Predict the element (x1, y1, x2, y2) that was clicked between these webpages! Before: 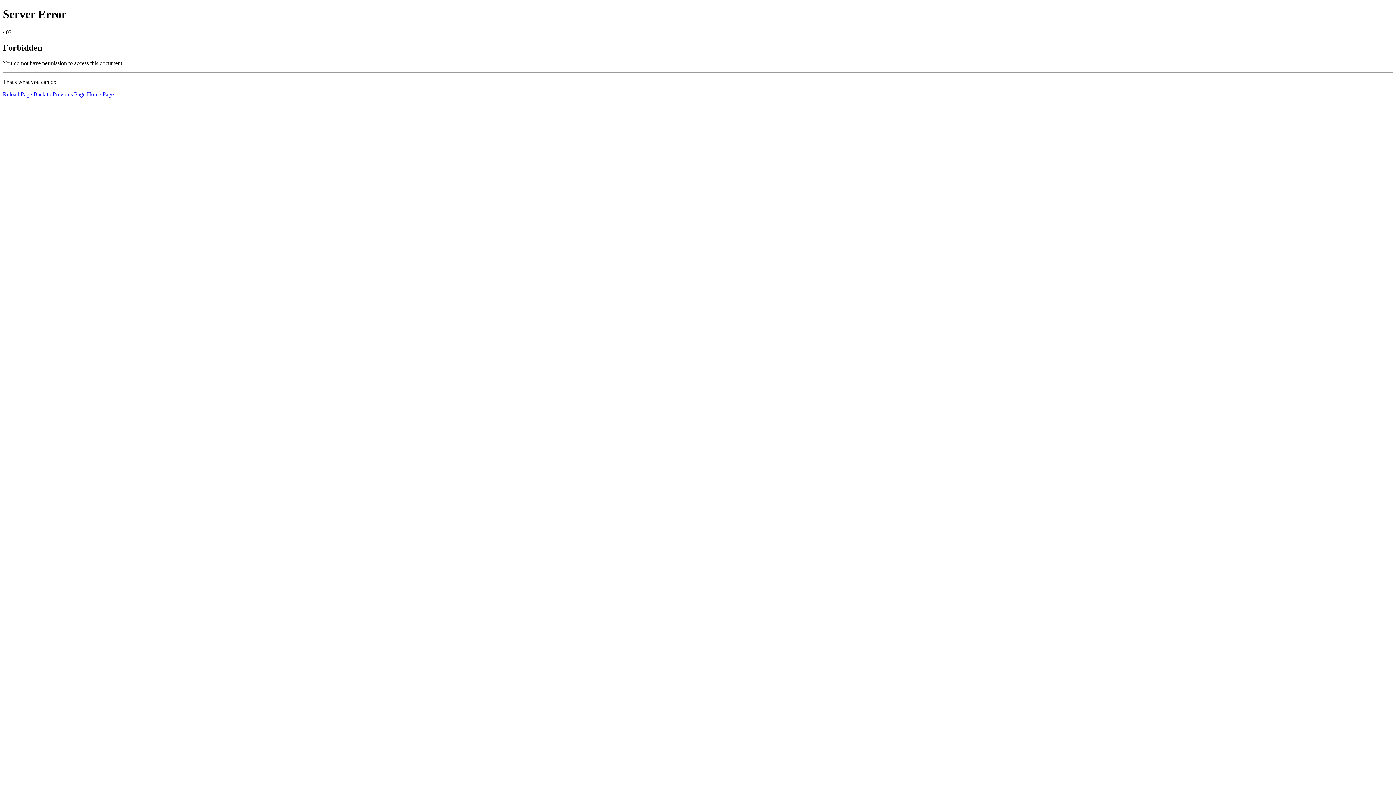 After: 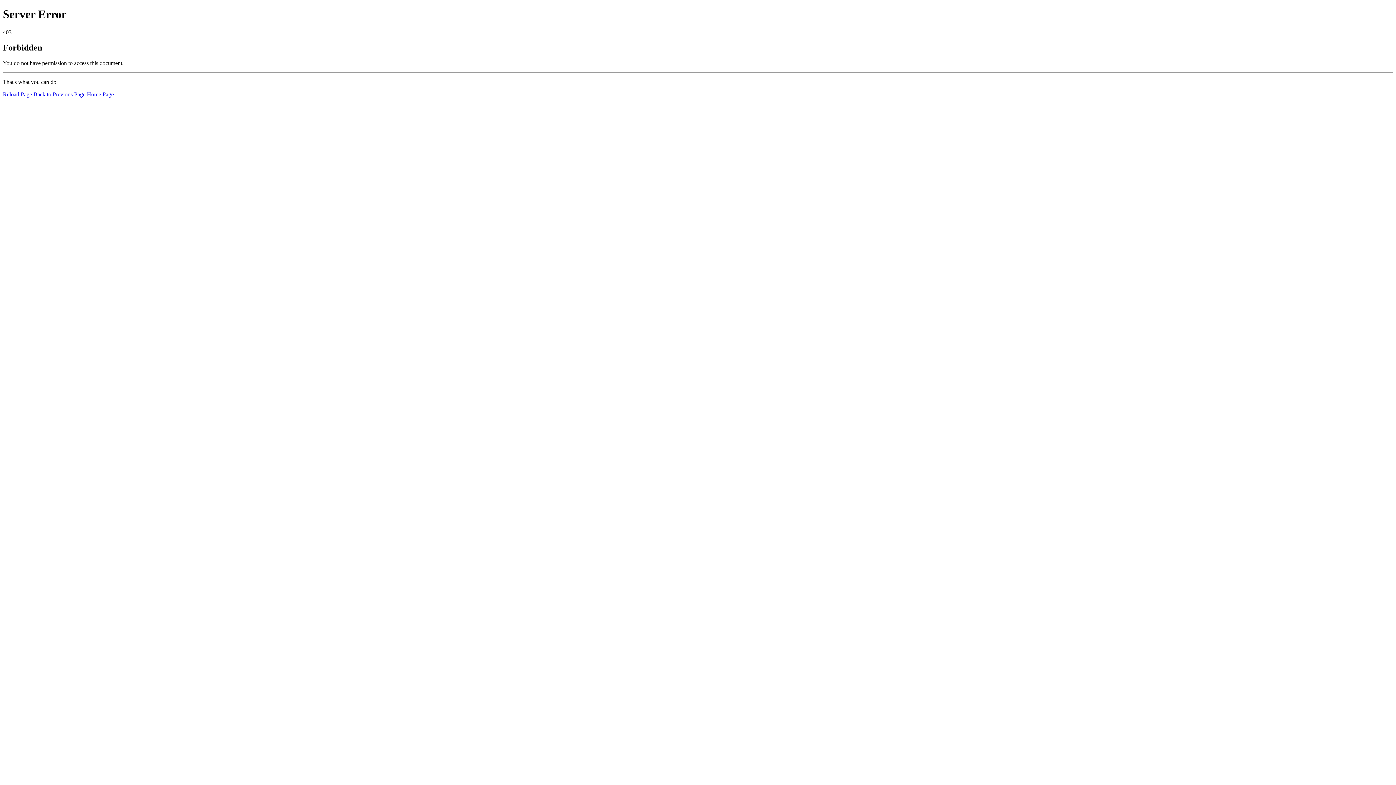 Action: bbox: (86, 91, 113, 97) label: Home Page